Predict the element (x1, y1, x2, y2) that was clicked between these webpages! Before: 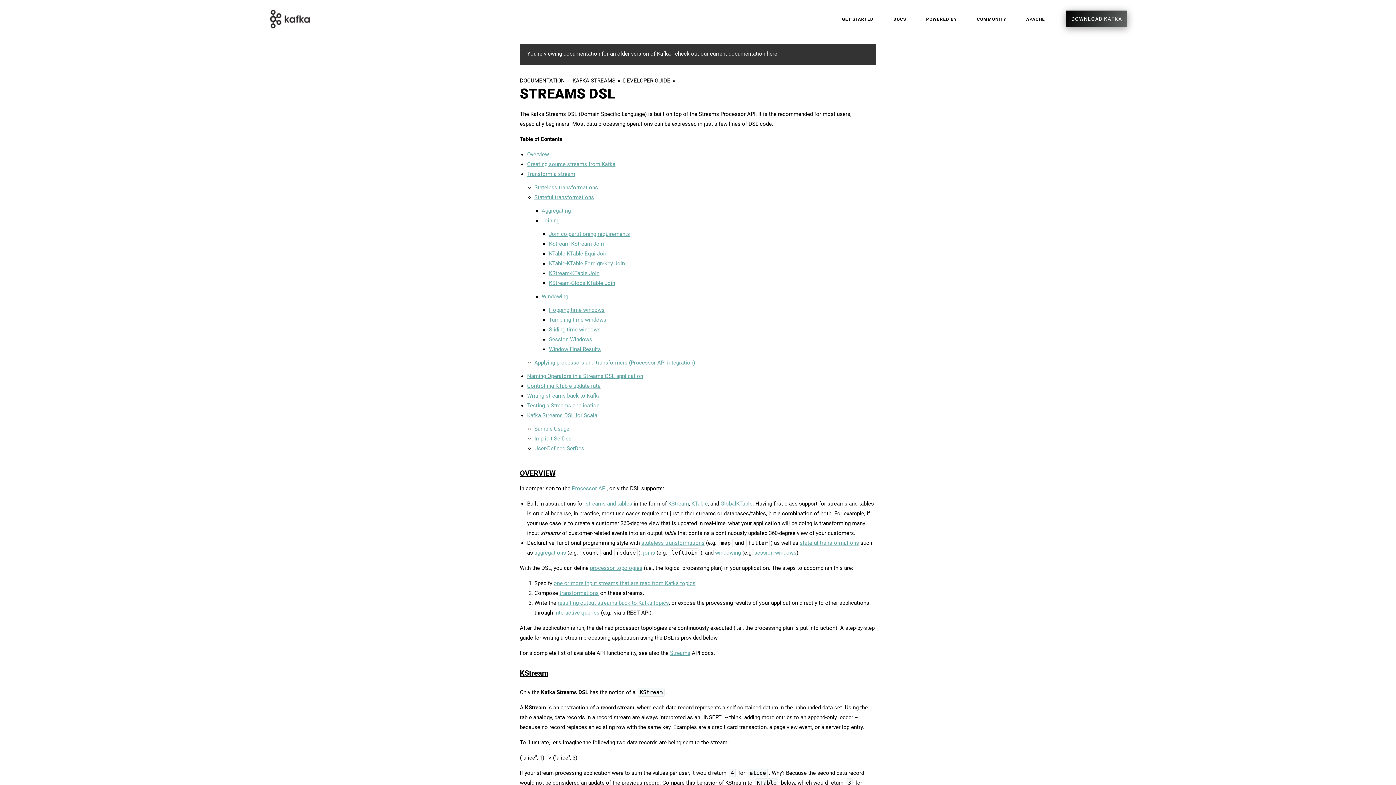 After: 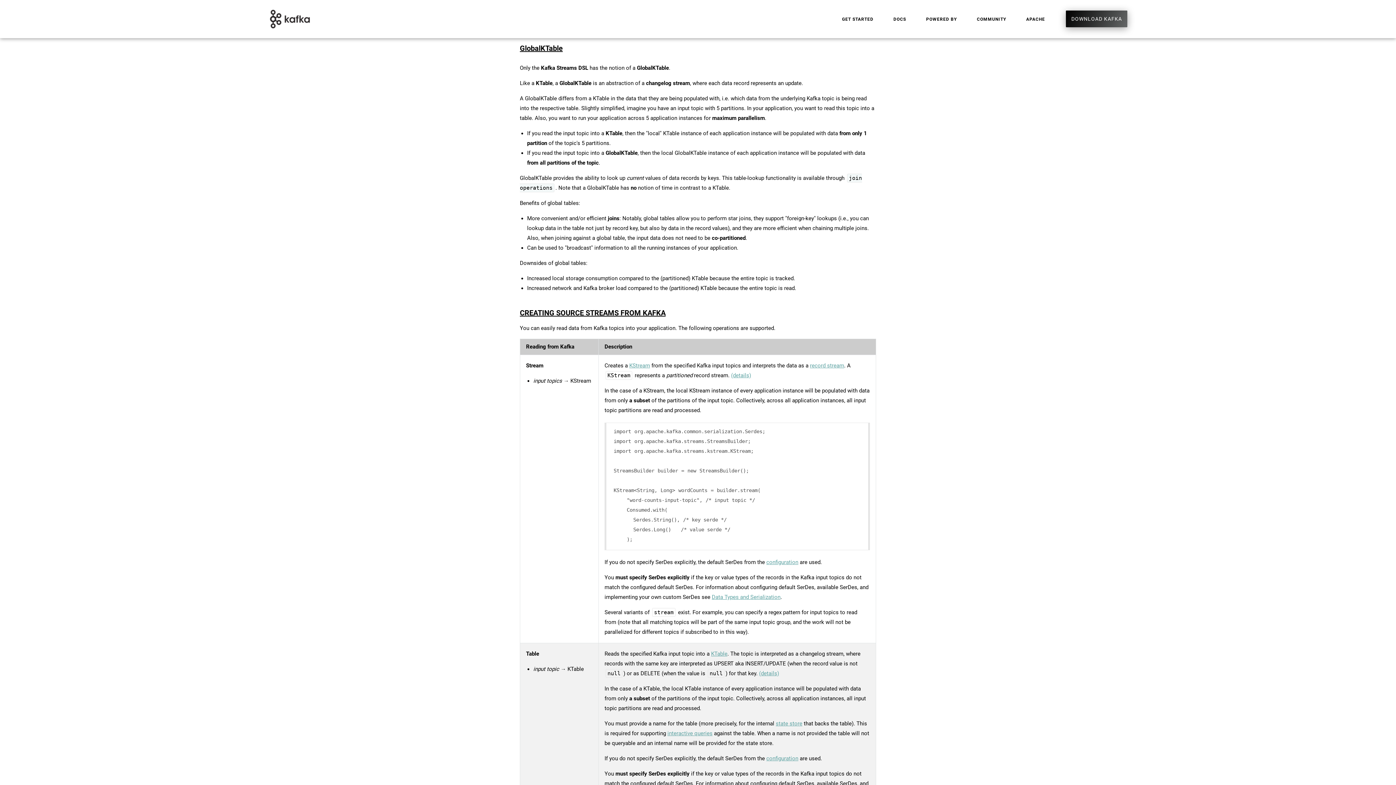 Action: label: GlobalKTable bbox: (720, 500, 752, 507)